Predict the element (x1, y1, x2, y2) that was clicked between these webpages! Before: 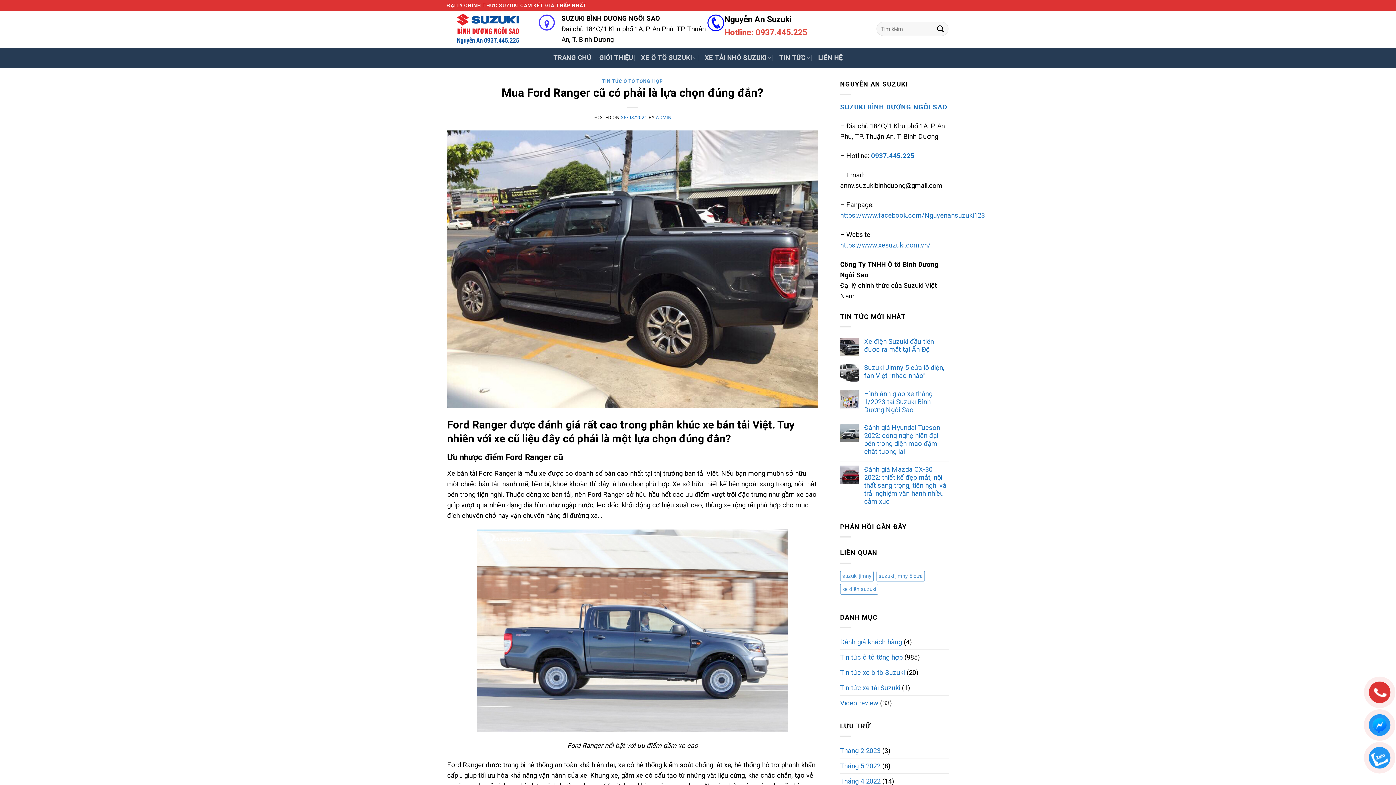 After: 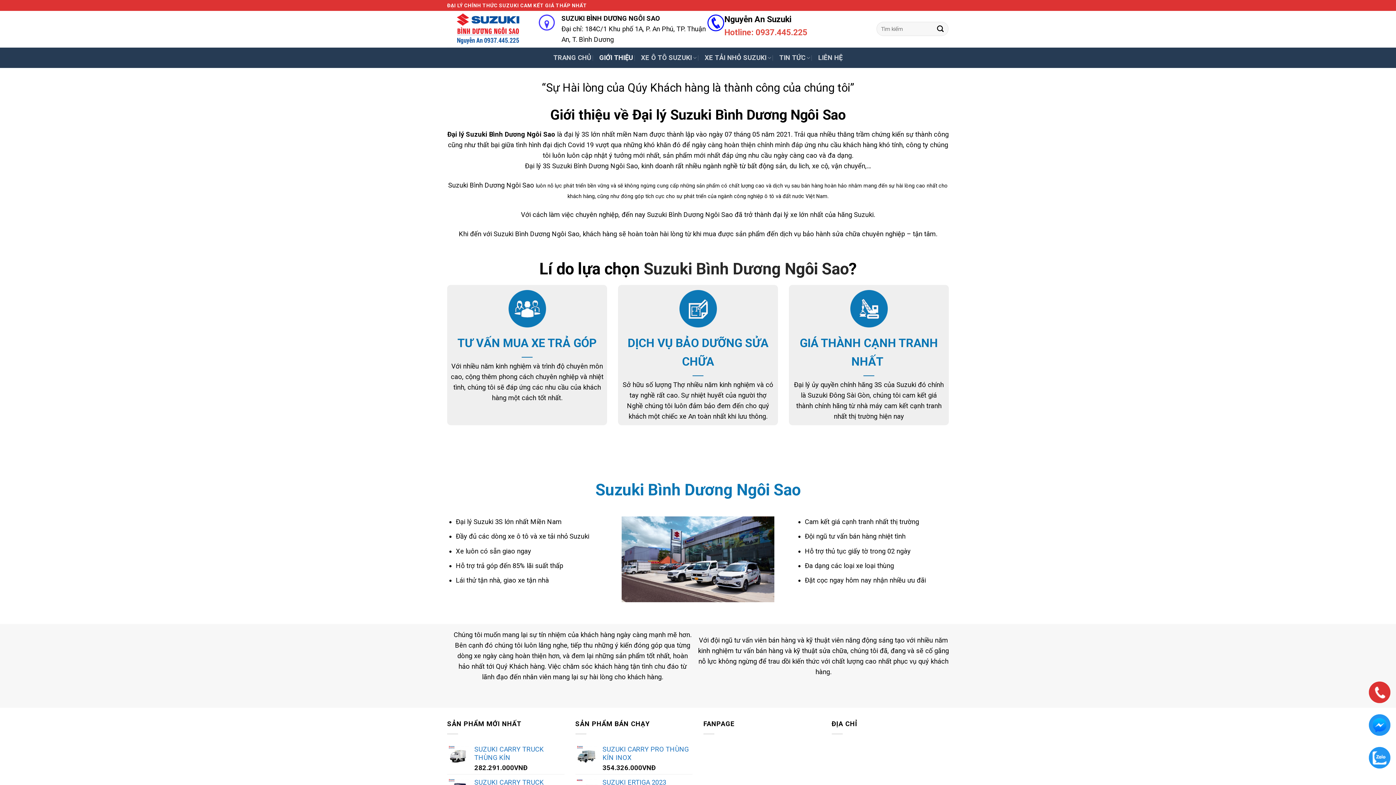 Action: label: GIỚI THIỆU bbox: (599, 47, 633, 68)